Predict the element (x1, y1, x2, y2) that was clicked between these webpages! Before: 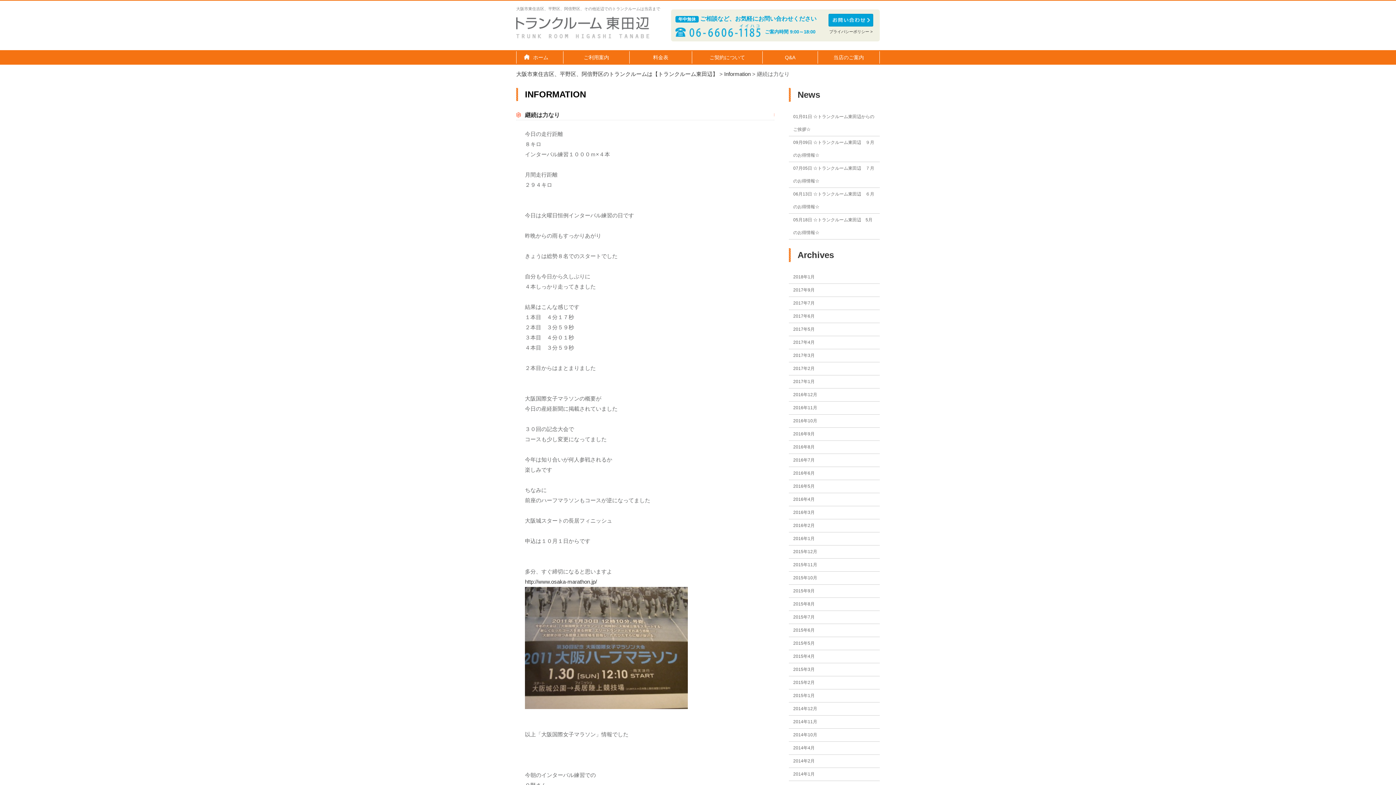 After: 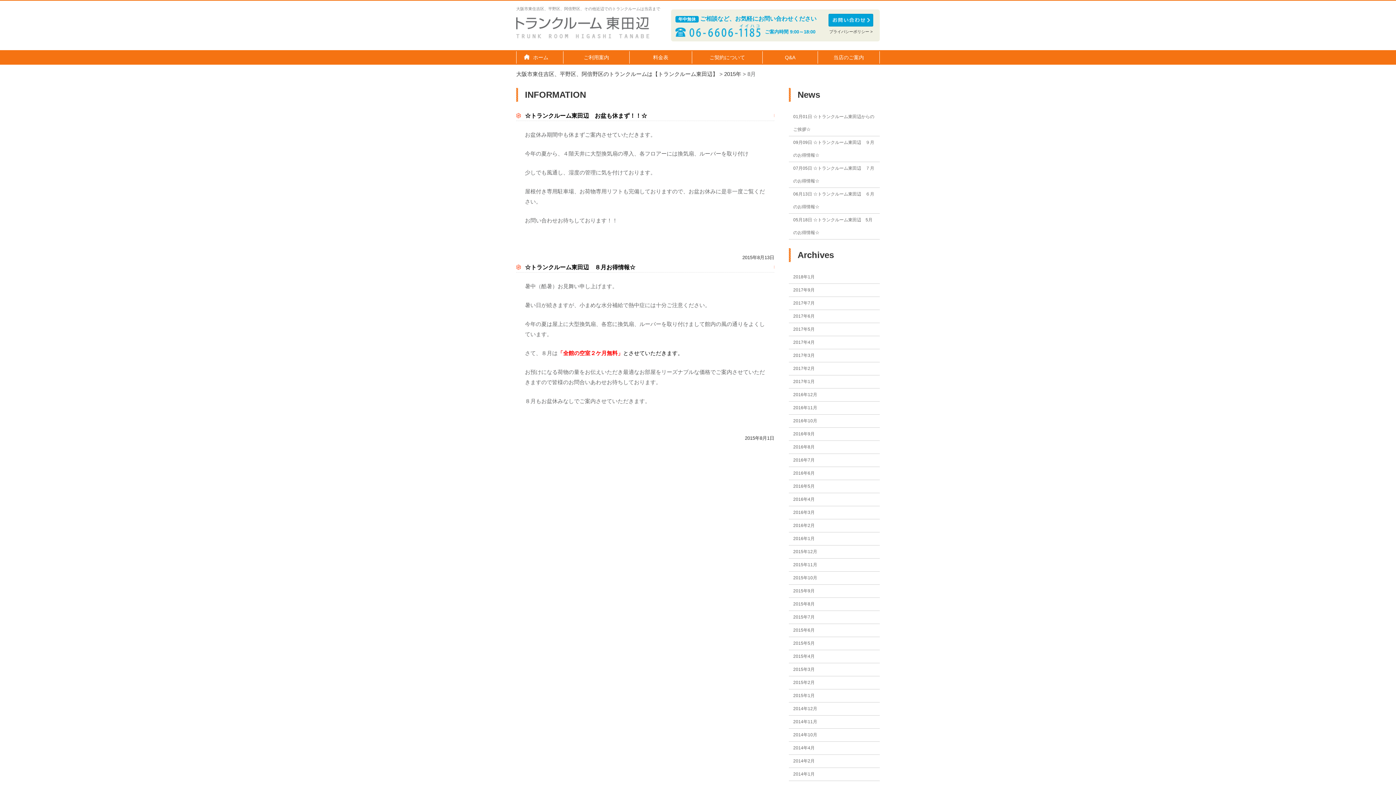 Action: label: 2015年8月 bbox: (793, 601, 814, 606)